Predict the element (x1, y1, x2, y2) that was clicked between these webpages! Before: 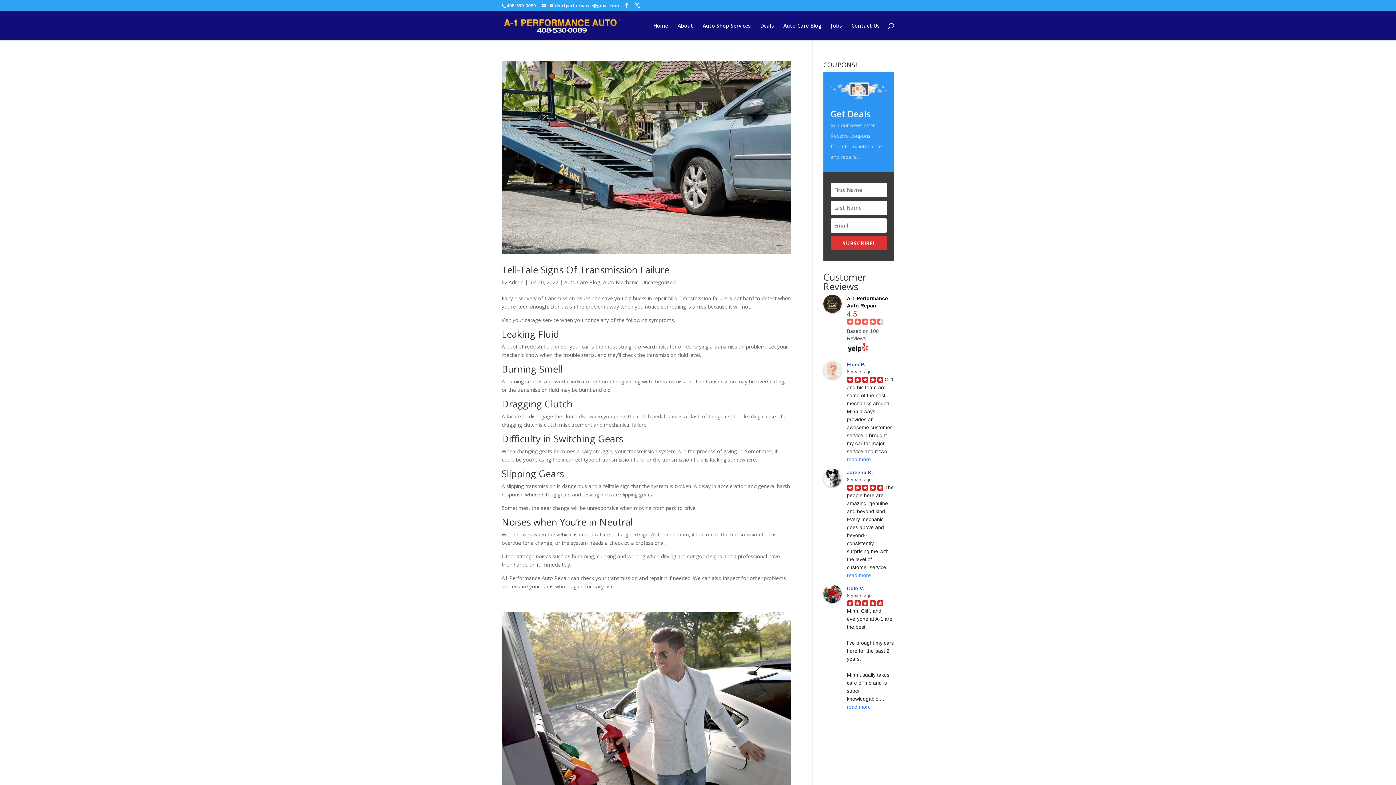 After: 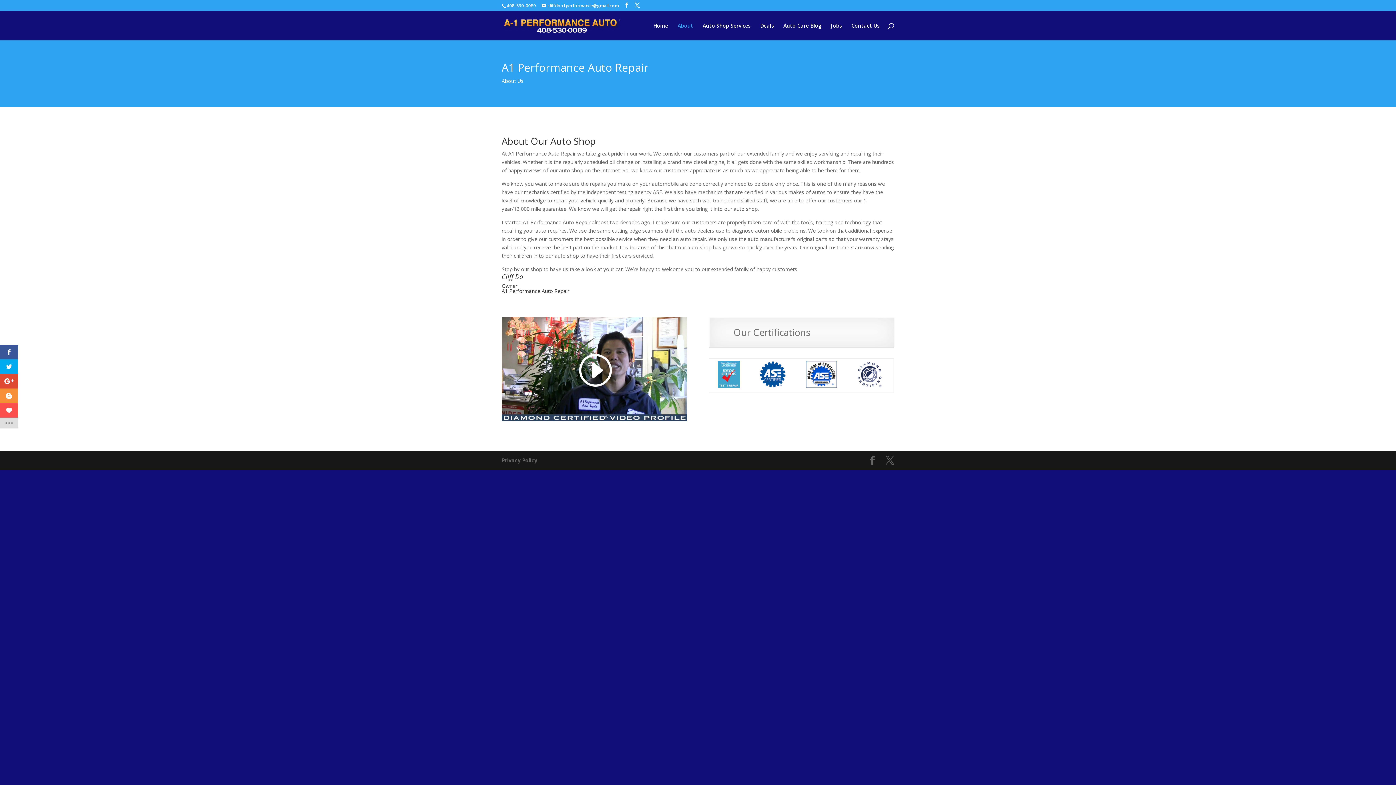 Action: bbox: (677, 23, 693, 40) label: About